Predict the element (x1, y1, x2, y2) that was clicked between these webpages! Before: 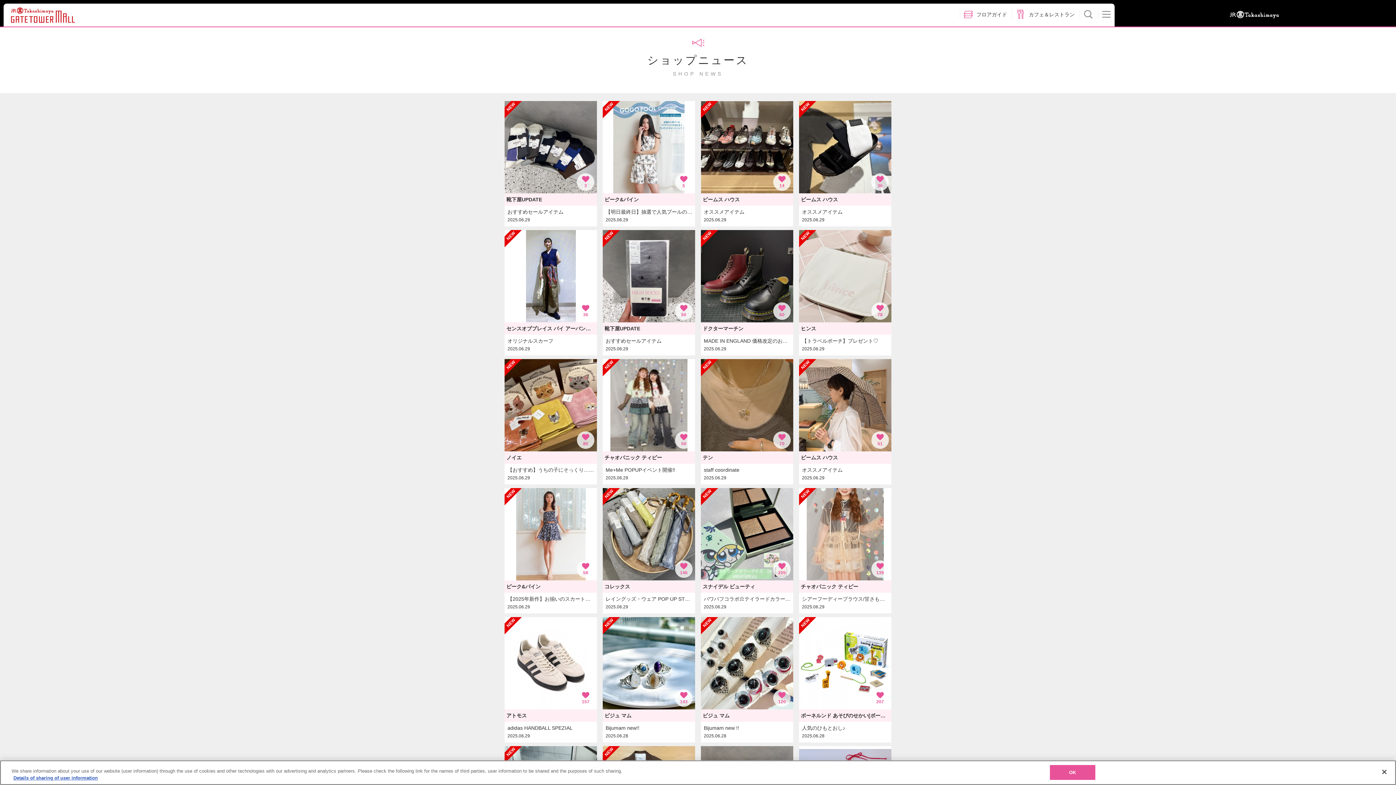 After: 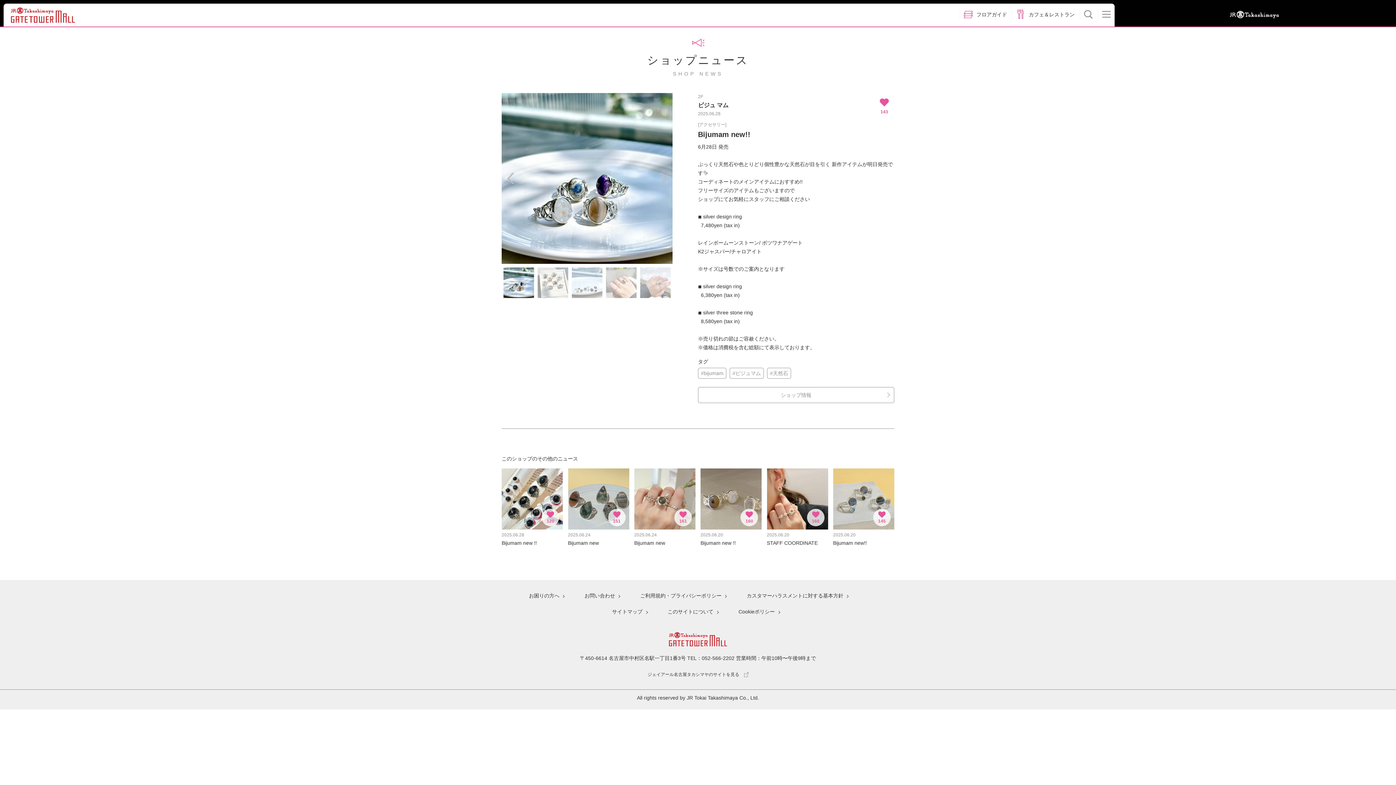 Action: bbox: (602, 617, 695, 742) label: ビジュ マム
Bijumam new!!

2025.06.28

143